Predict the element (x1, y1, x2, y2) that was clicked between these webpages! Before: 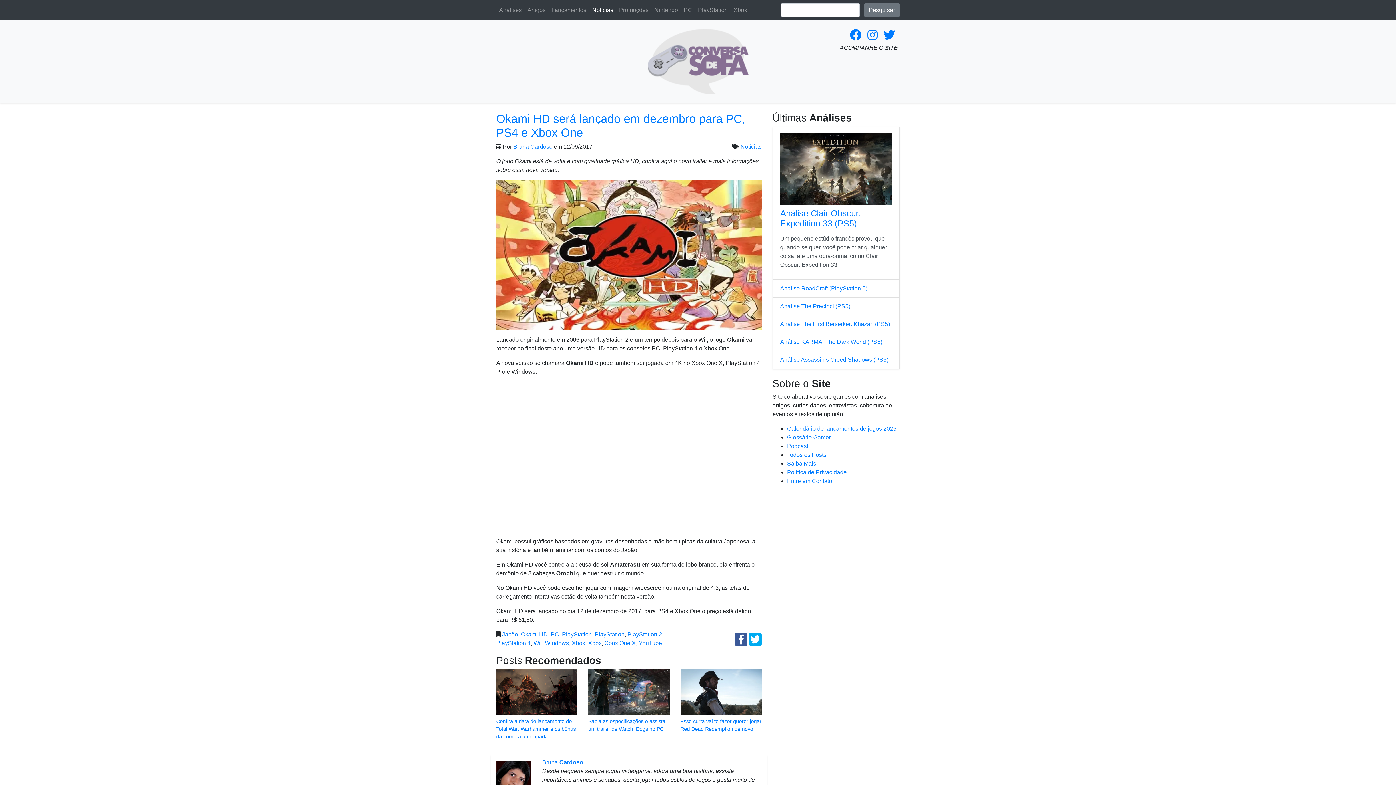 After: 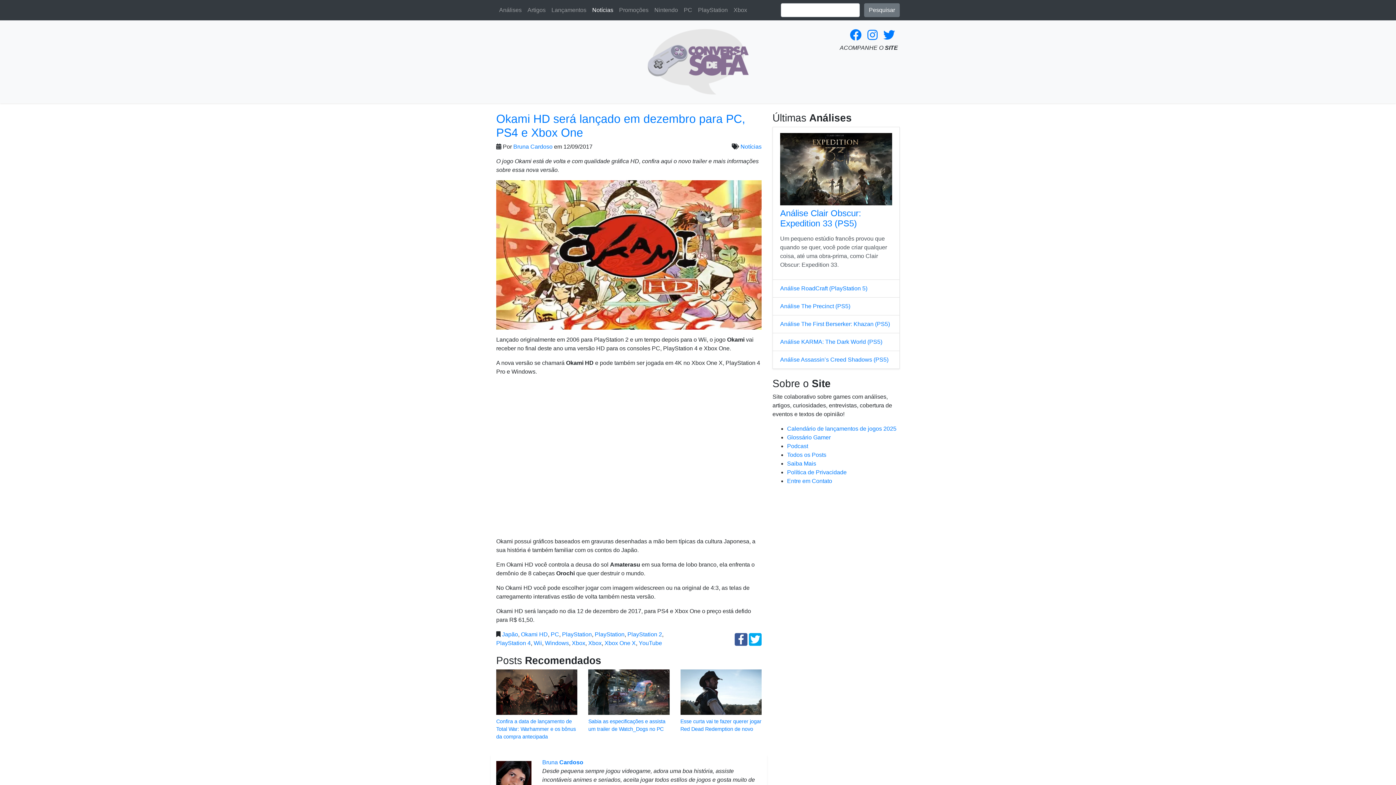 Action: bbox: (734, 636, 747, 642)